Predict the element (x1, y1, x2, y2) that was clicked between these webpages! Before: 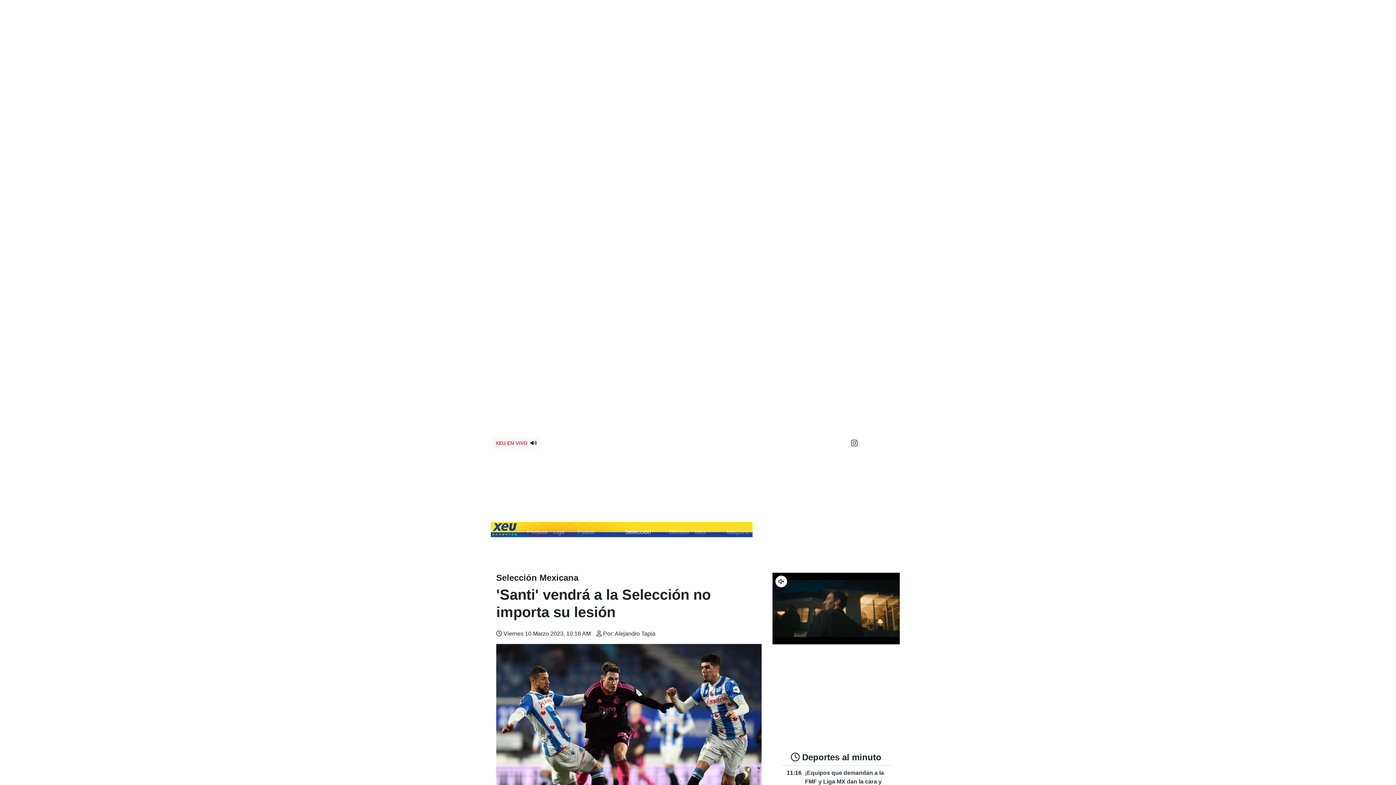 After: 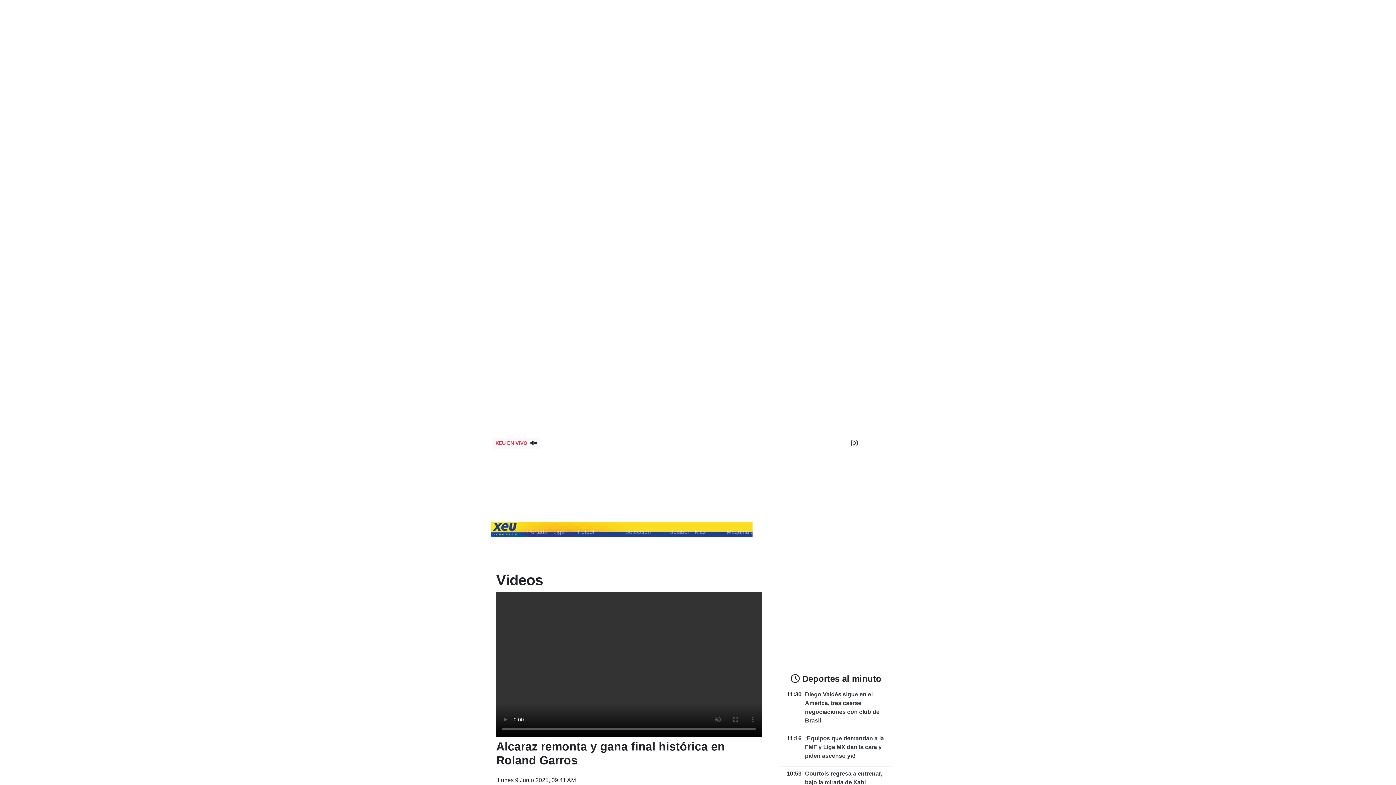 Action: label: Videos bbox: (841, 504, 865, 519)